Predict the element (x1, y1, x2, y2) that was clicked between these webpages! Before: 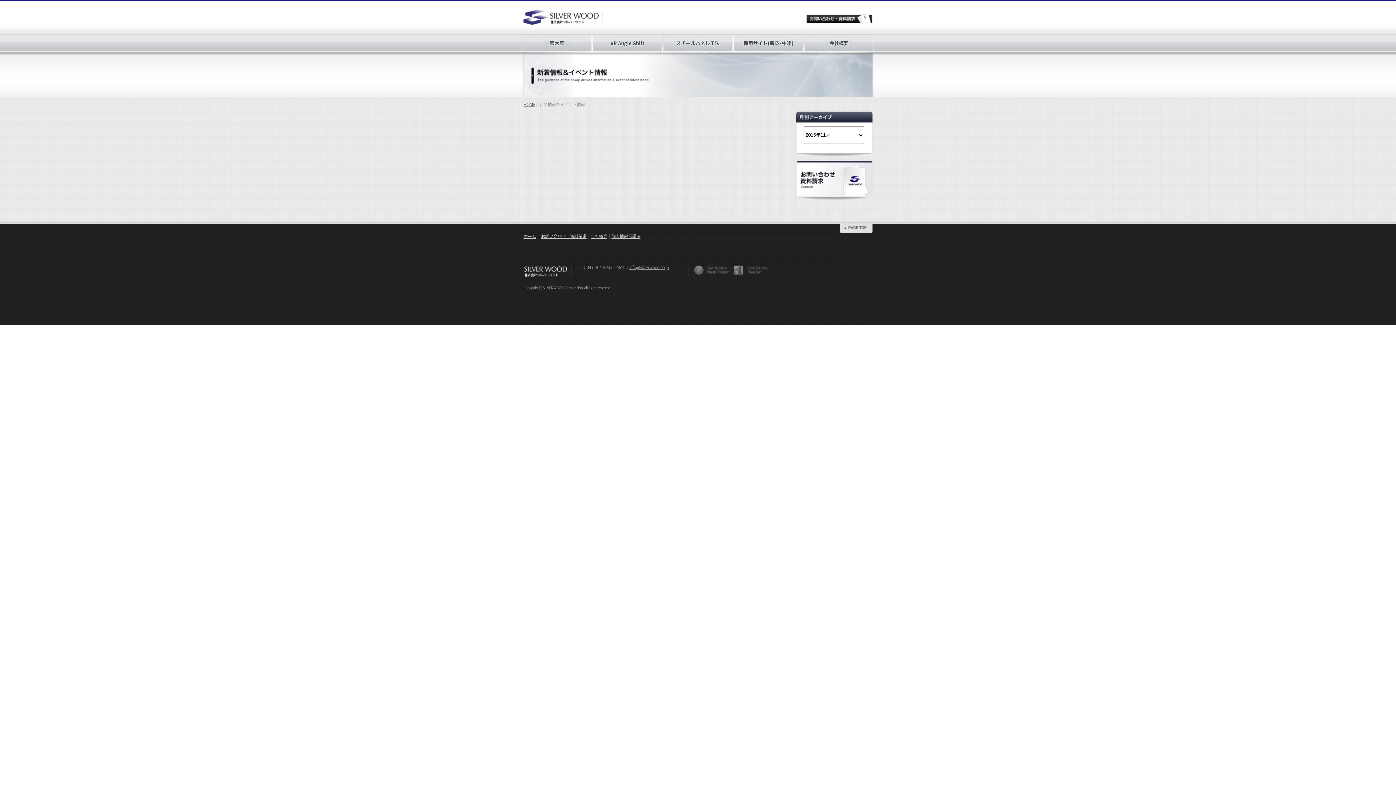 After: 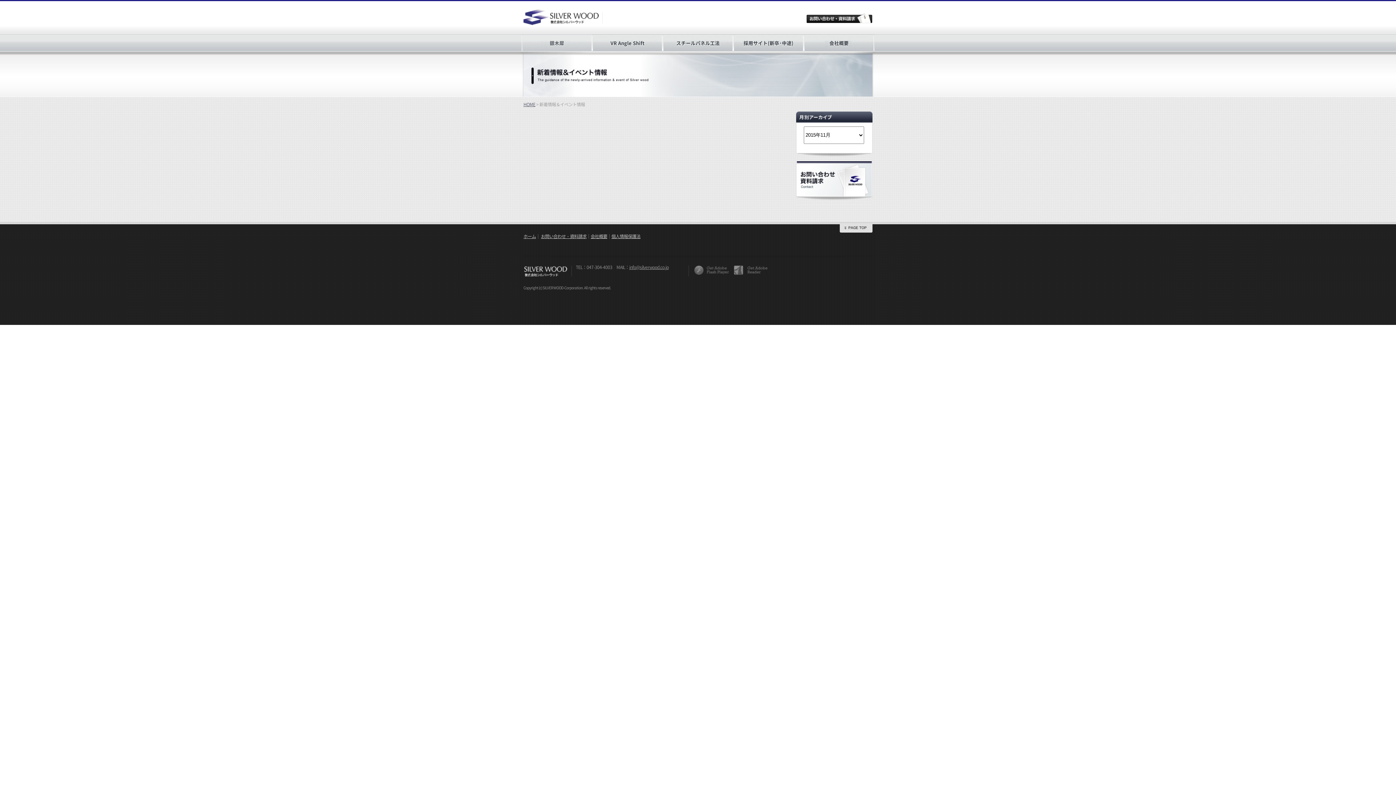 Action: bbox: (521, 34, 592, 51) label: 銀木犀